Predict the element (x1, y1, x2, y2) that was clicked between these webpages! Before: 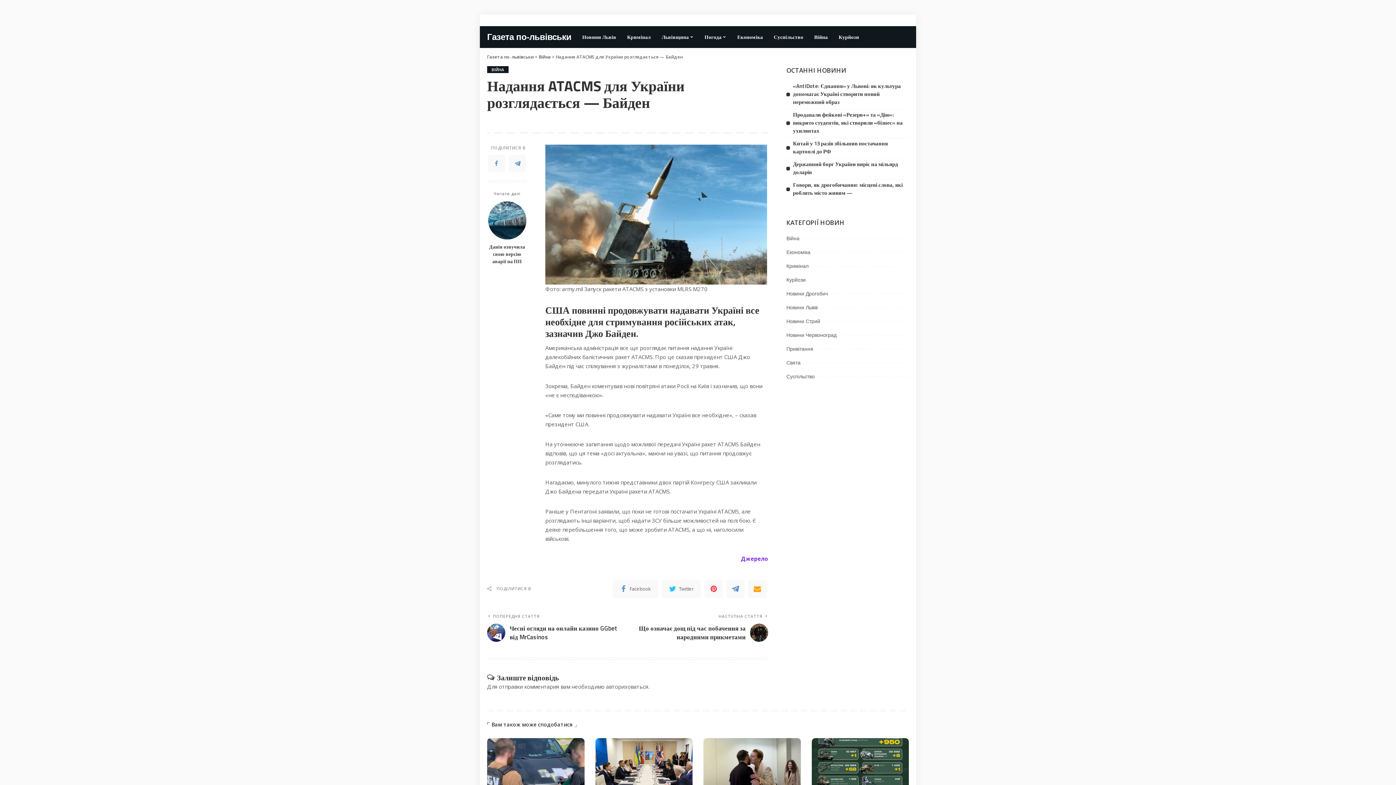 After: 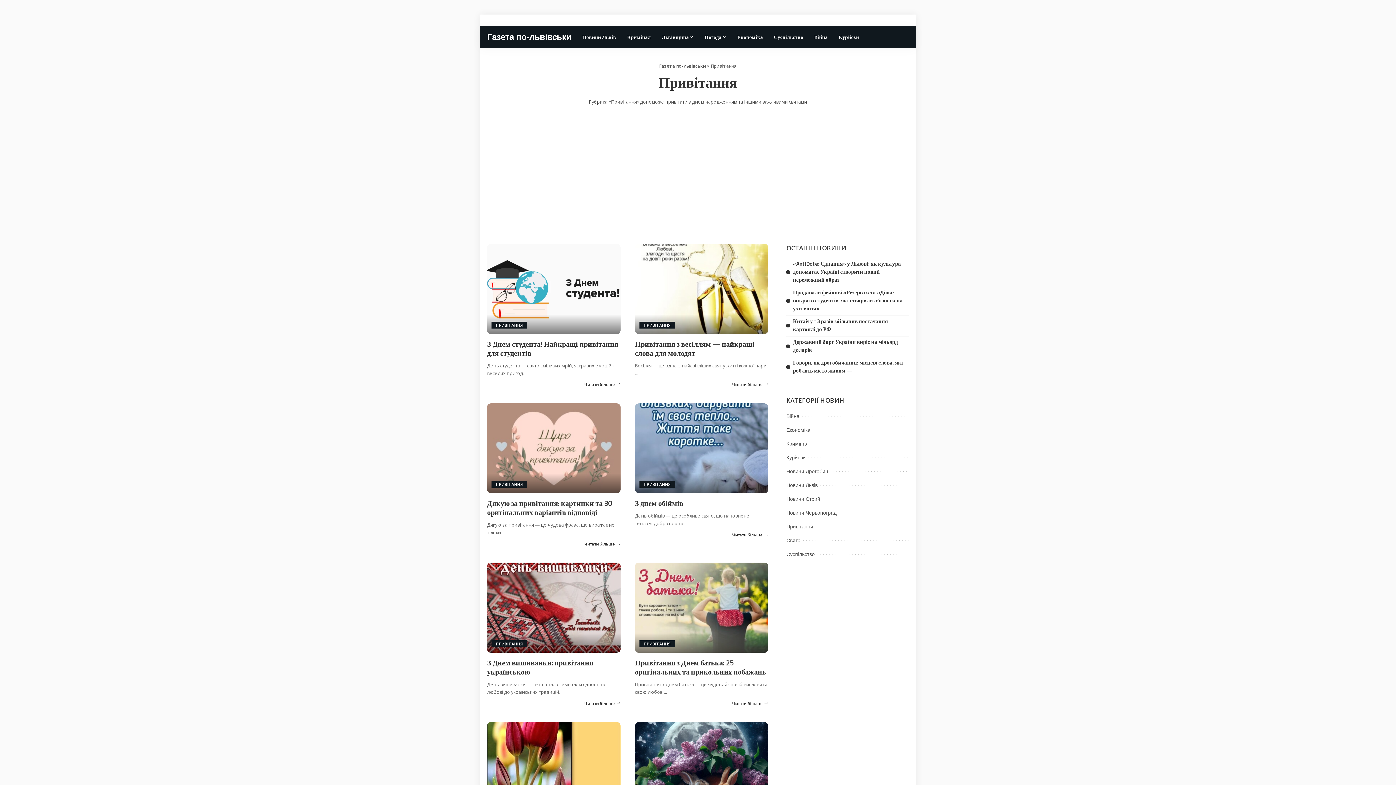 Action: bbox: (786, 346, 813, 352) label: Привітання